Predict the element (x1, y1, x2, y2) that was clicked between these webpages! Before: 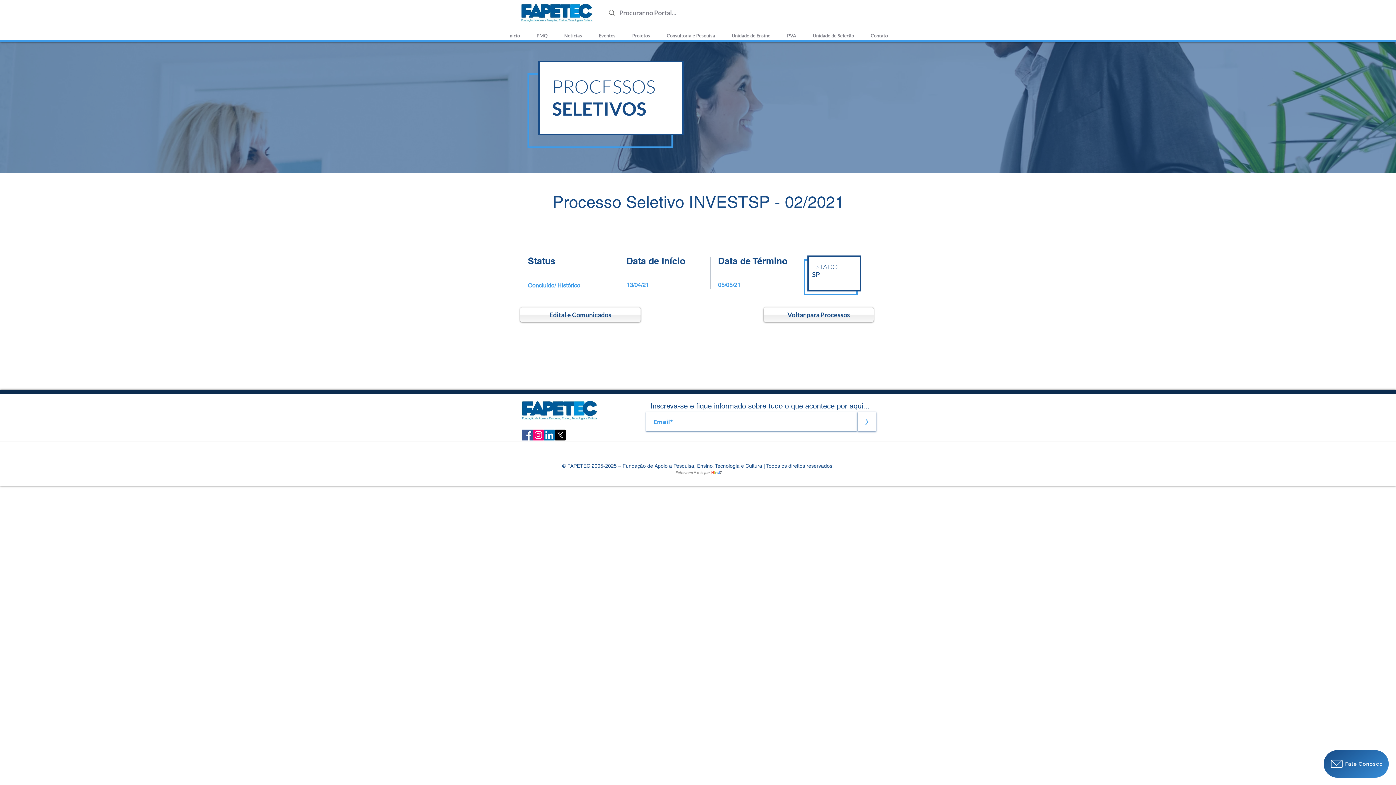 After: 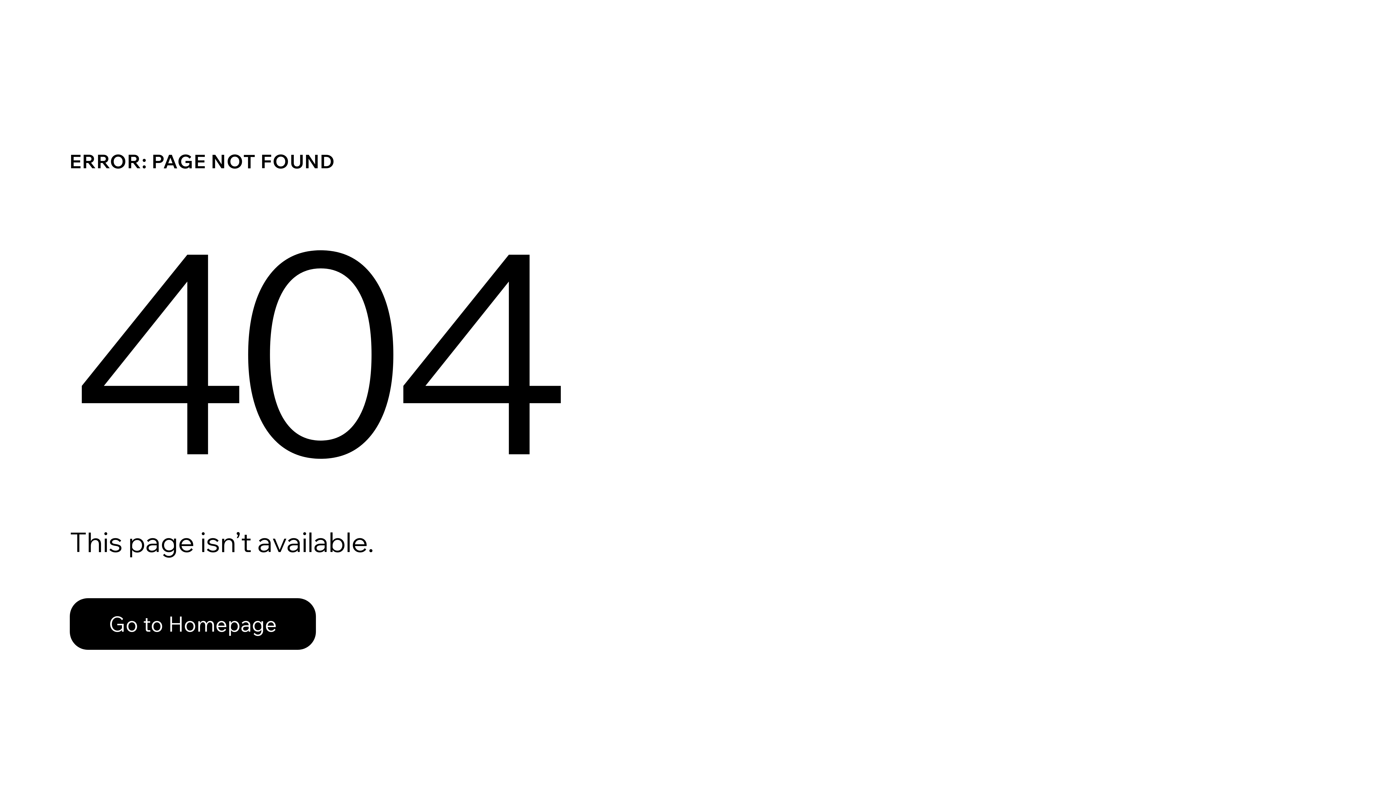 Action: bbox: (520, 397, 599, 424)